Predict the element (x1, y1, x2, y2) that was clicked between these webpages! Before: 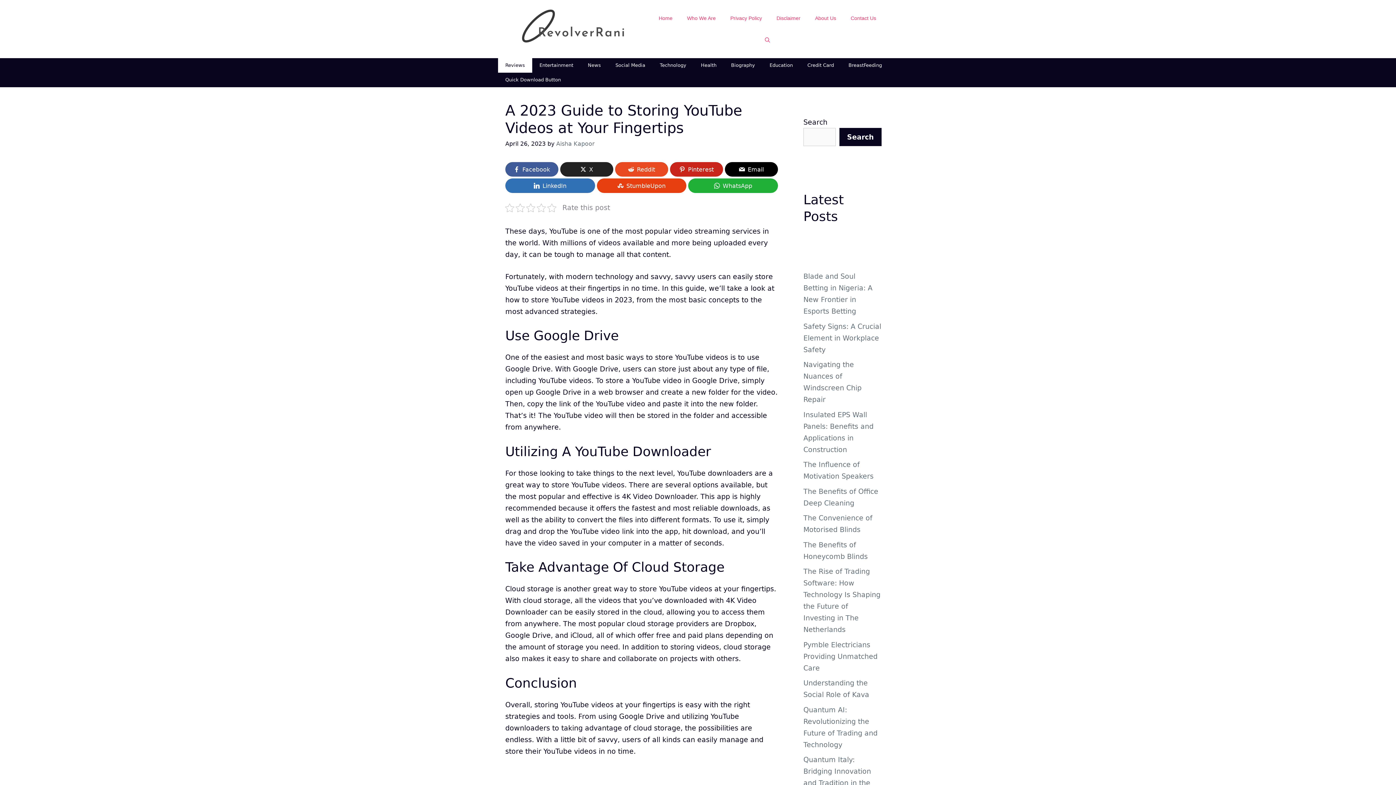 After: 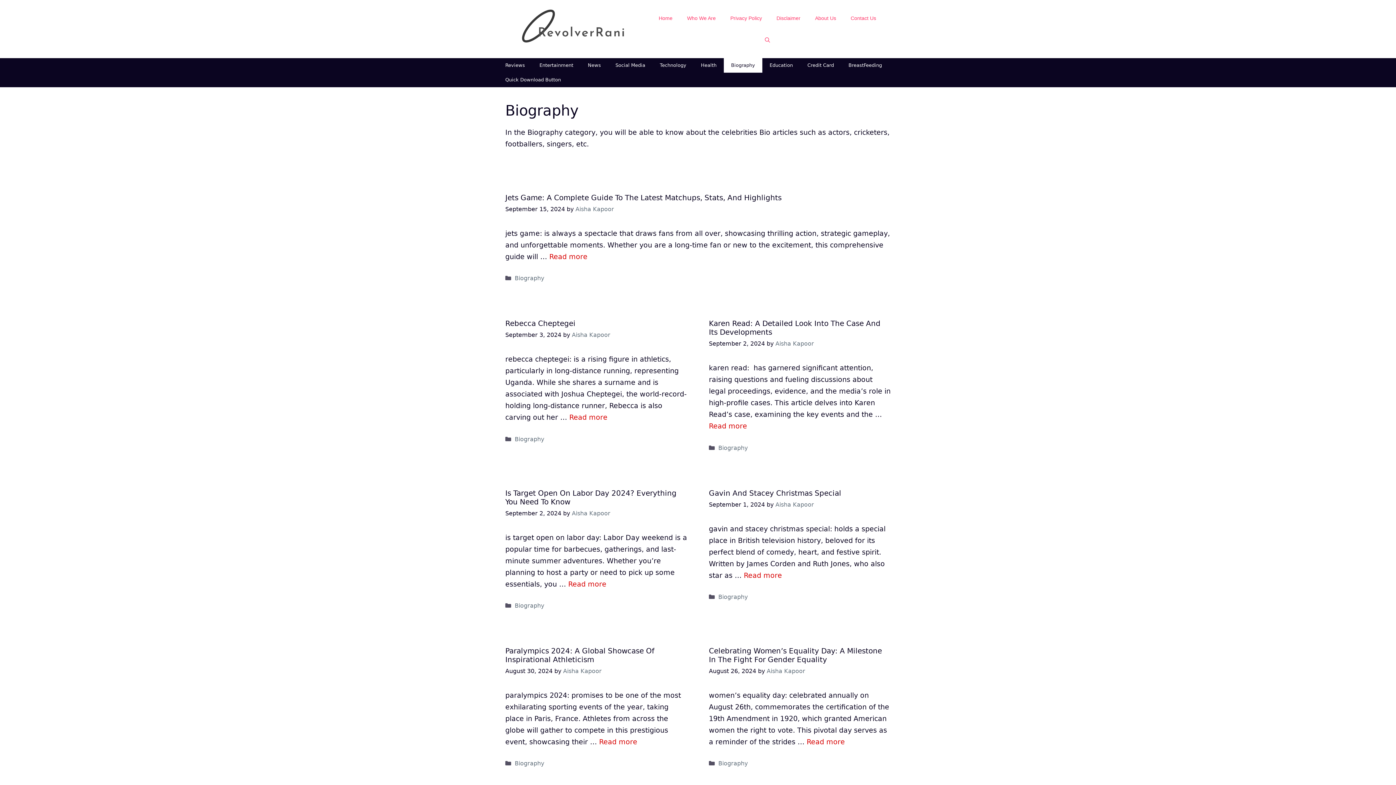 Action: bbox: (724, 58, 762, 72) label: Biography